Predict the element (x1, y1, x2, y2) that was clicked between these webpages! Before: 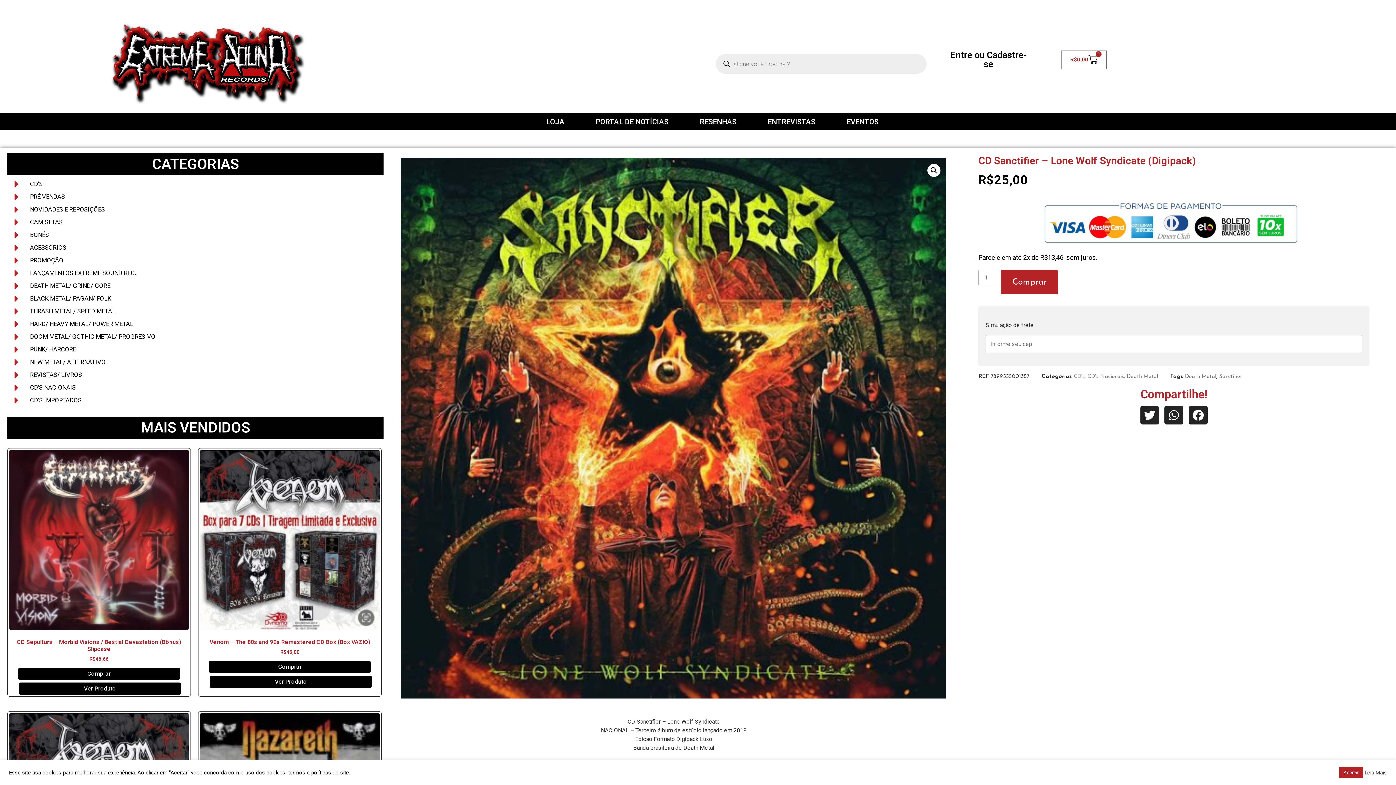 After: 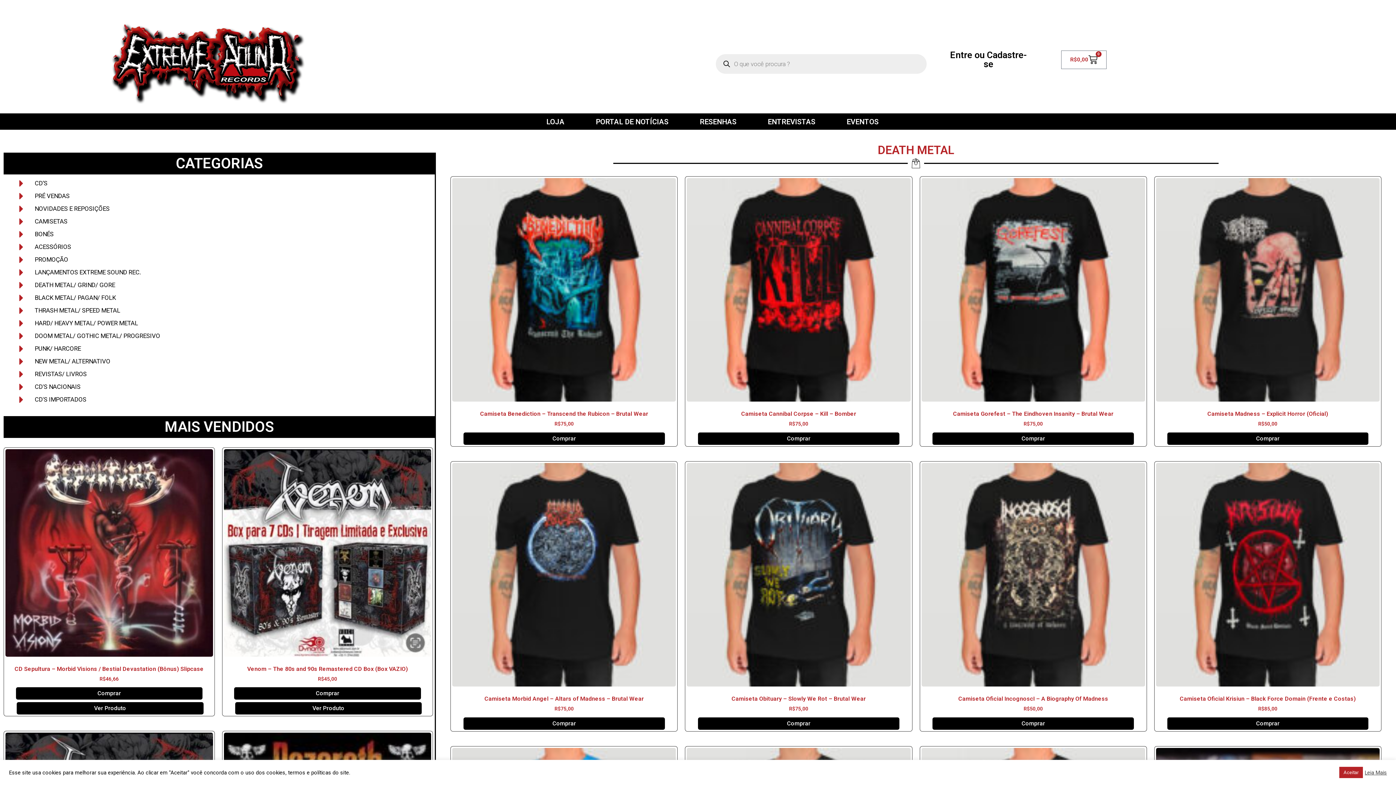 Action: bbox: (14, 280, 380, 291) label: DEATH METAL/ GRIND/ GORE